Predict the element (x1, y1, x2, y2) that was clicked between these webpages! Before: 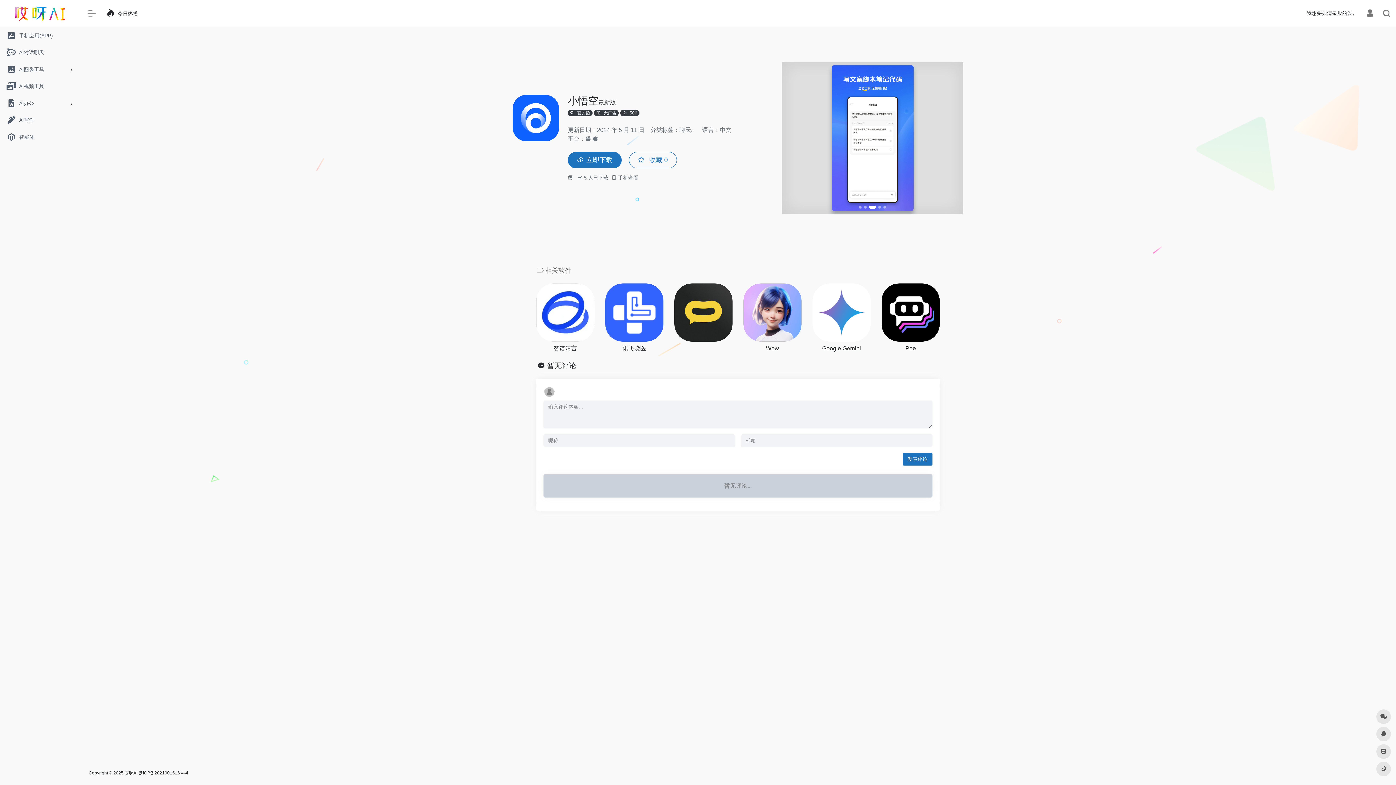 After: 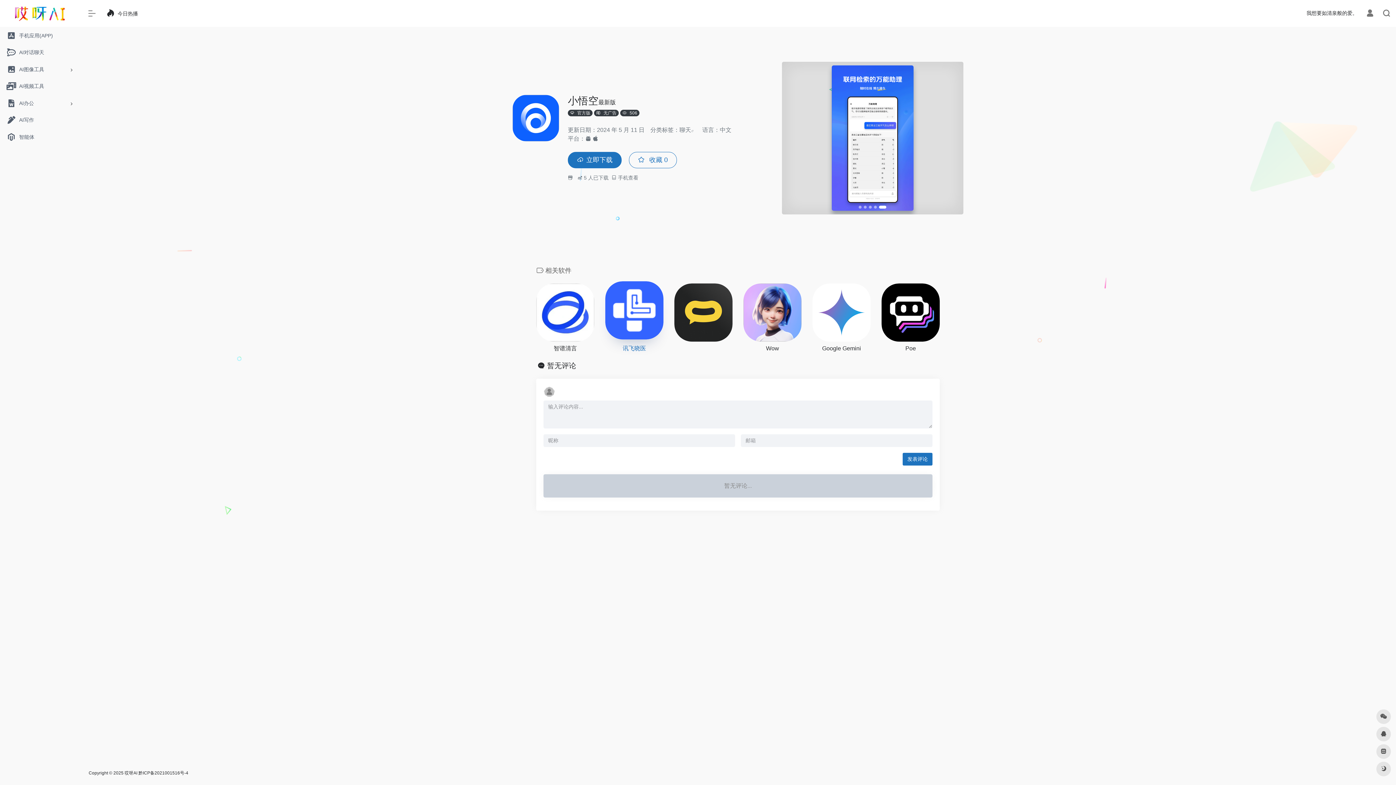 Action: label: 讯飞晓医 bbox: (605, 344, 663, 352)